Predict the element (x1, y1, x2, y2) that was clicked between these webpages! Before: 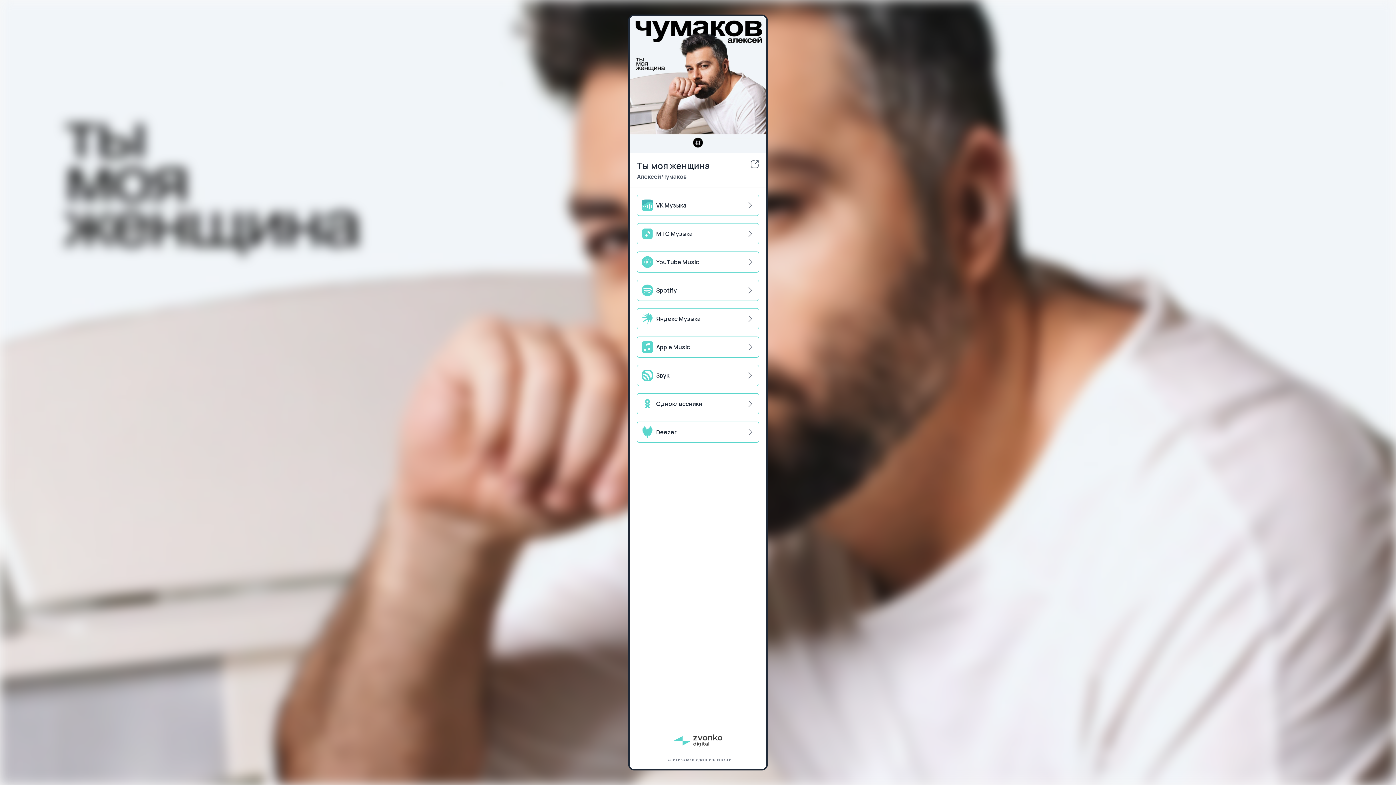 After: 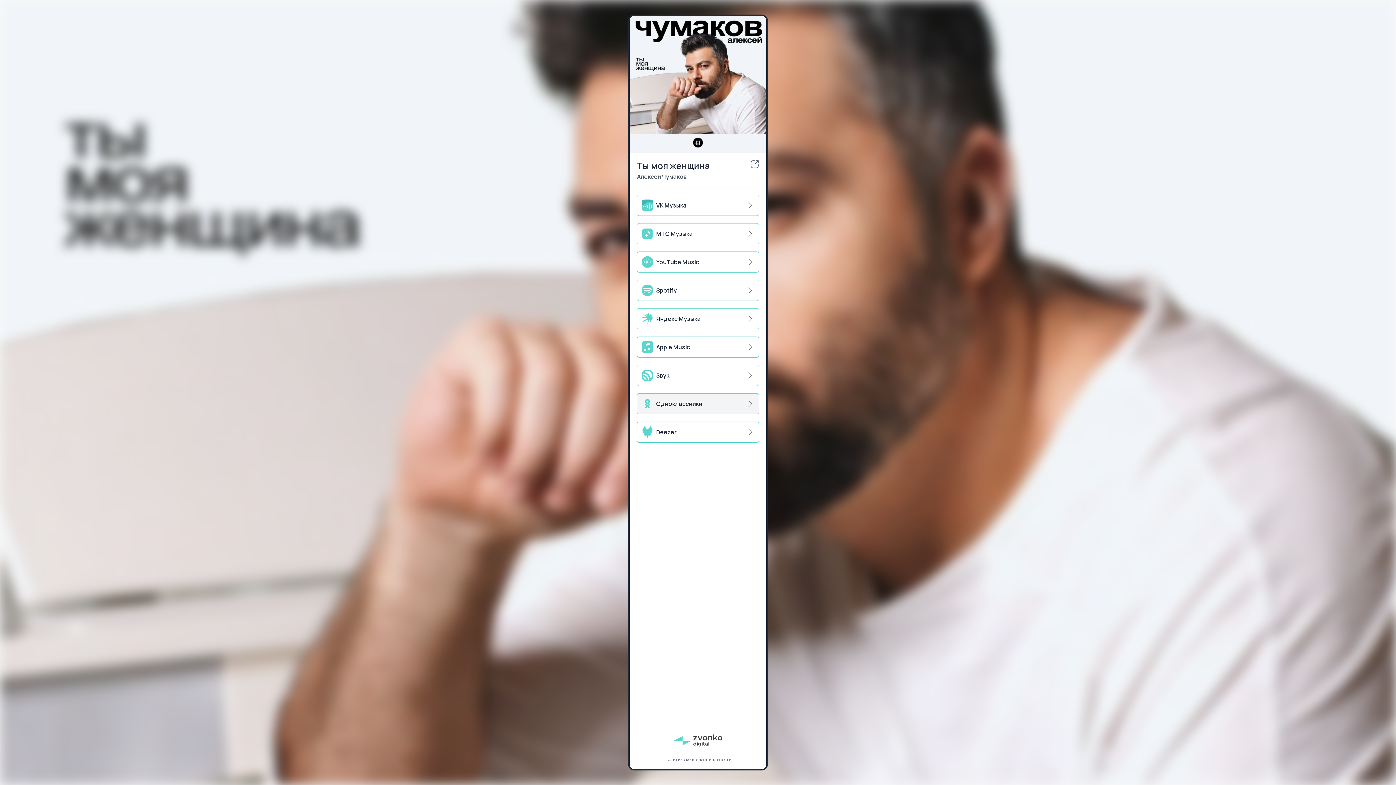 Action: bbox: (637, 393, 759, 414) label: Одноклассники